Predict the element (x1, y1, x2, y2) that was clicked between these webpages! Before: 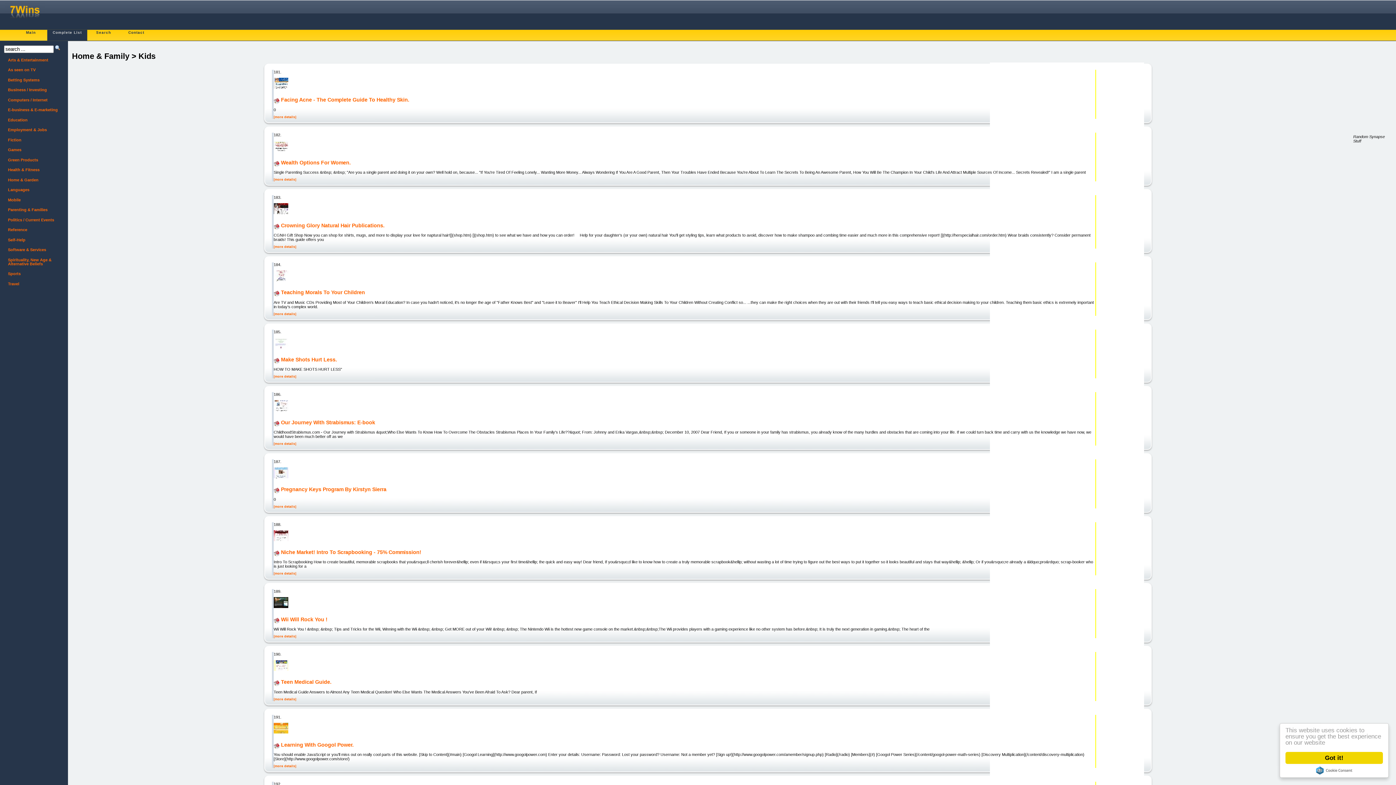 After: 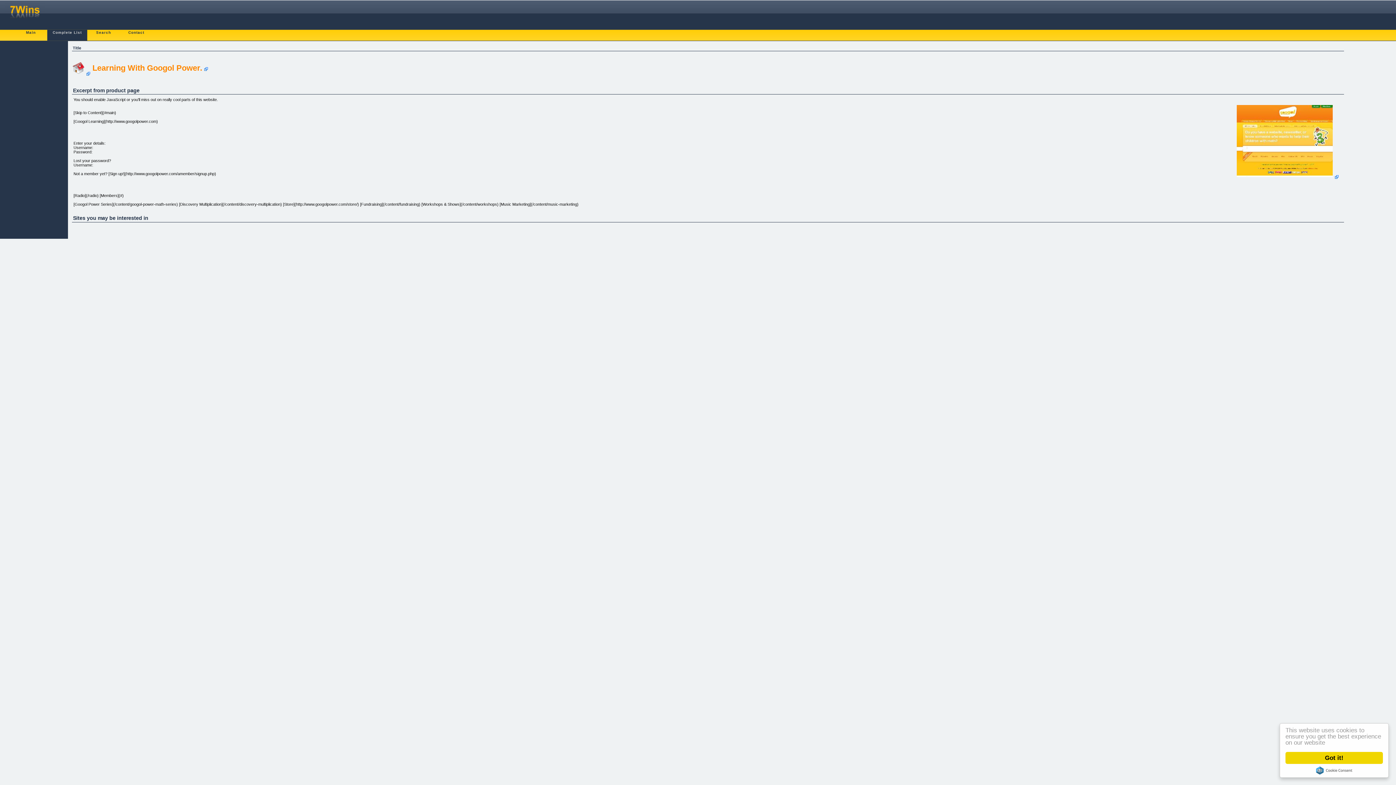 Action: label: Learning With Googol Power. bbox: (281, 742, 353, 748)